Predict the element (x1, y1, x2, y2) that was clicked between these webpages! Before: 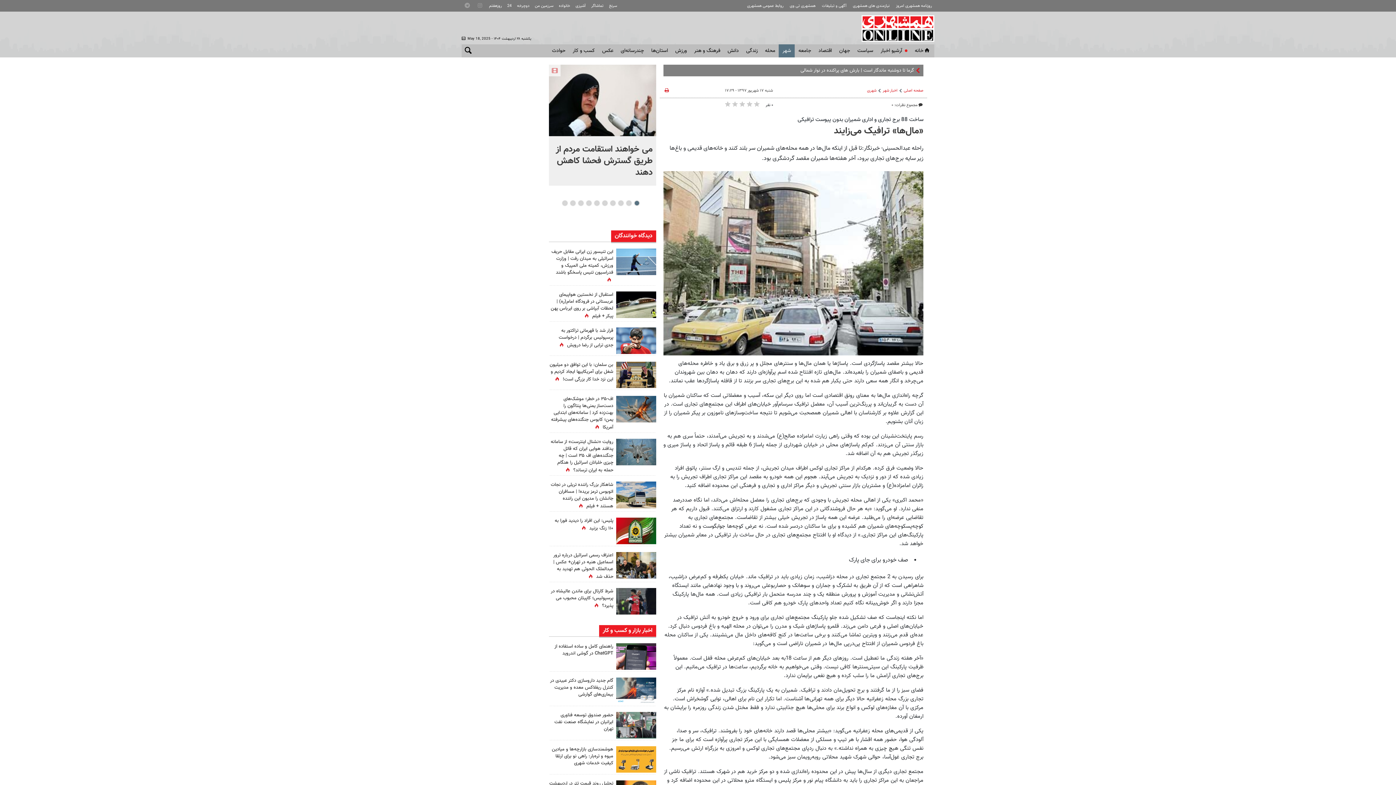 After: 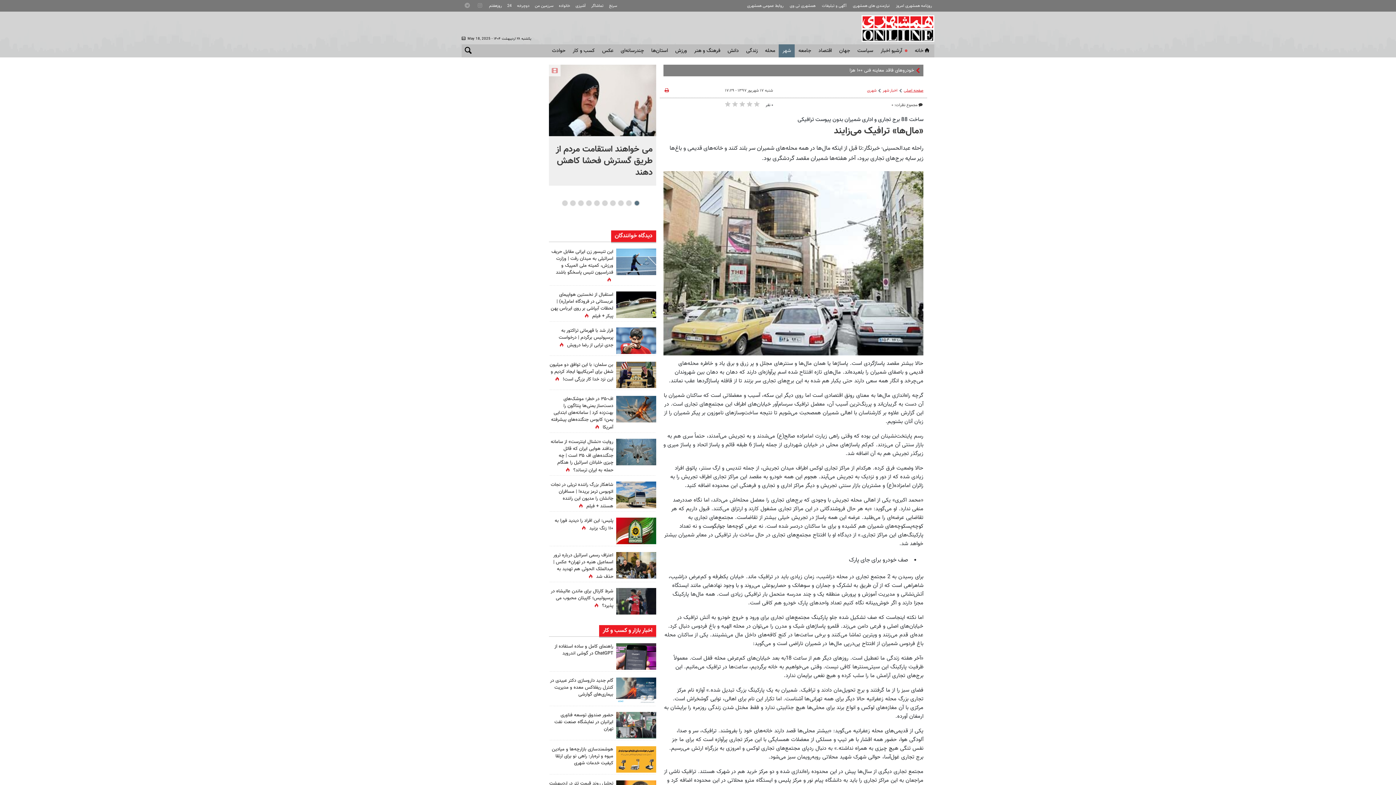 Action: bbox: (904, 87, 923, 93) label: صفحه اصلی